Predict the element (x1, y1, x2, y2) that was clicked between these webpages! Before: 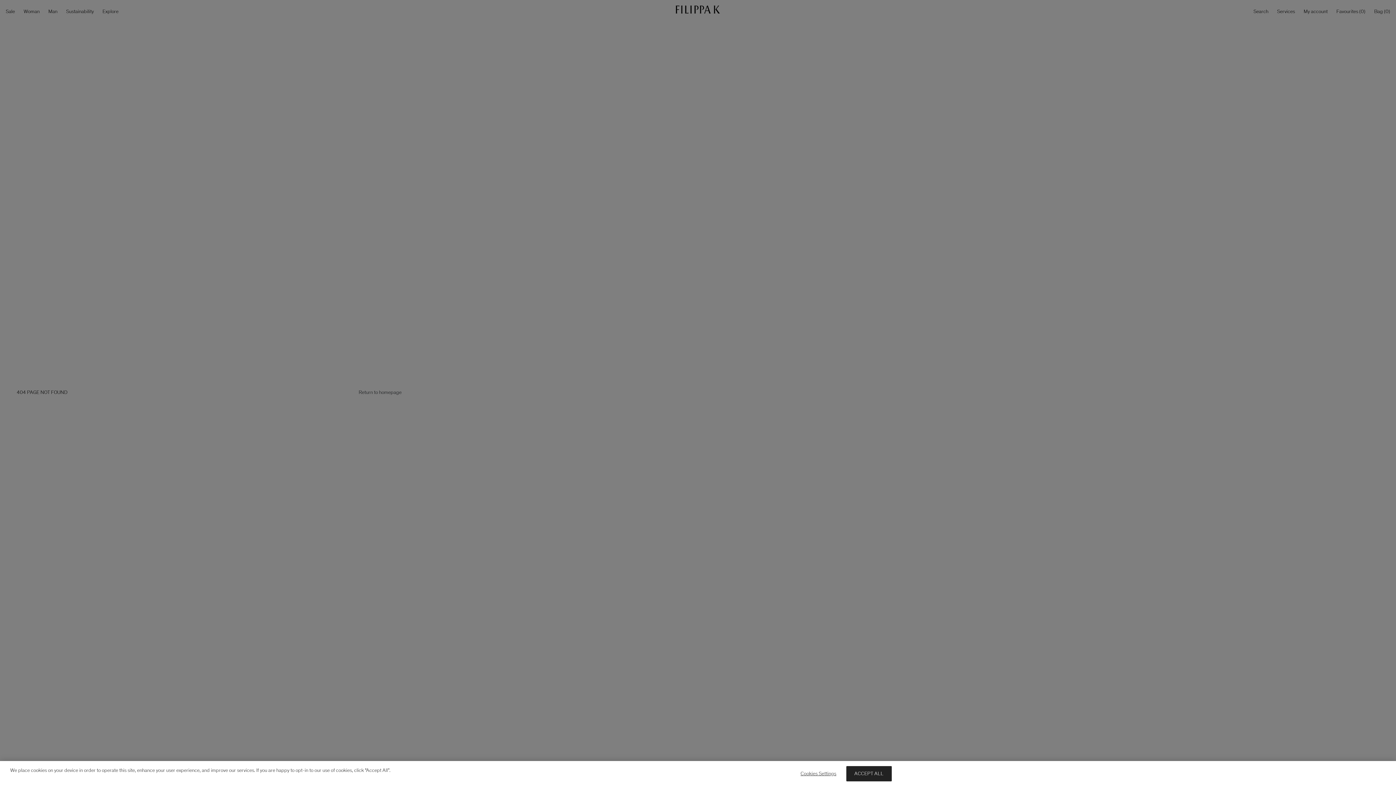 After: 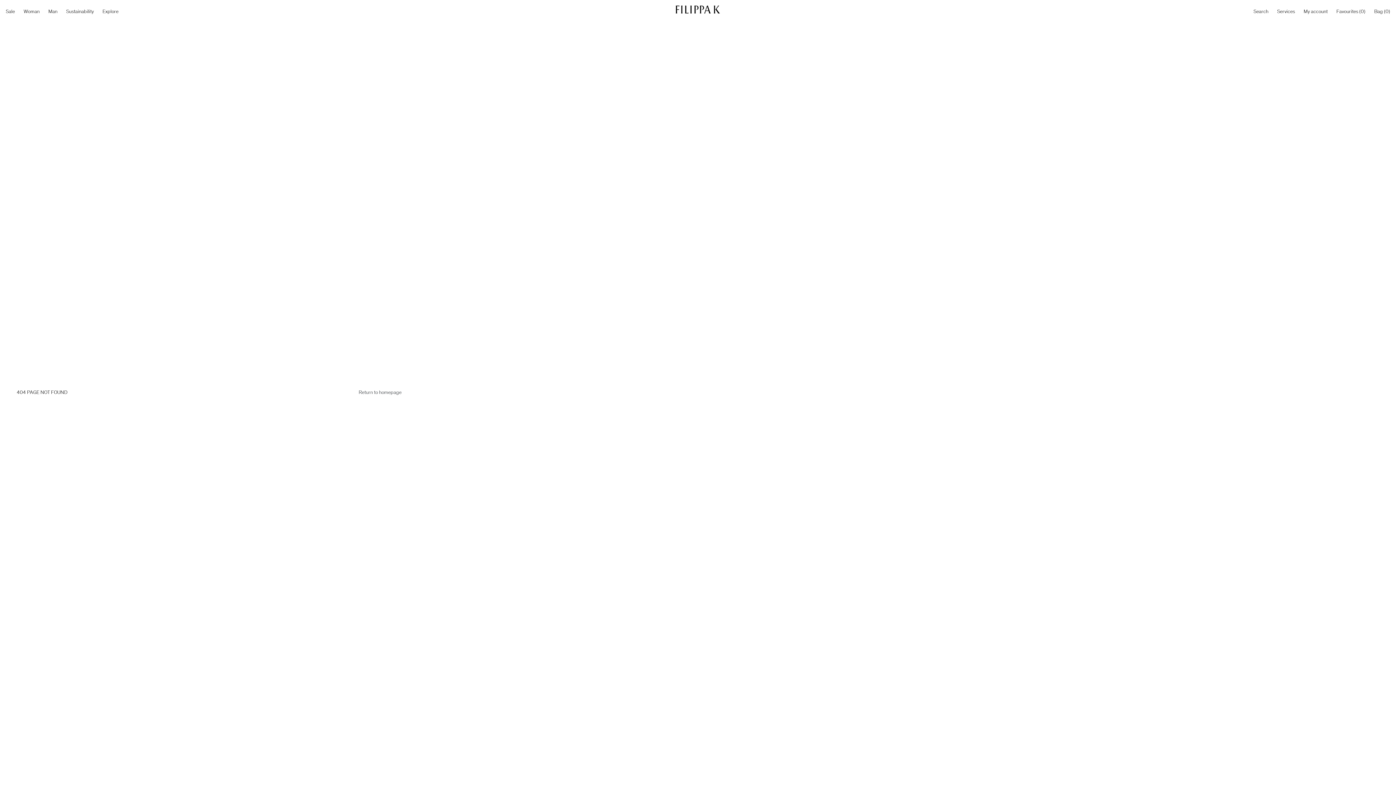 Action: bbox: (846, 766, 891, 781) label: ACCEPT ALL